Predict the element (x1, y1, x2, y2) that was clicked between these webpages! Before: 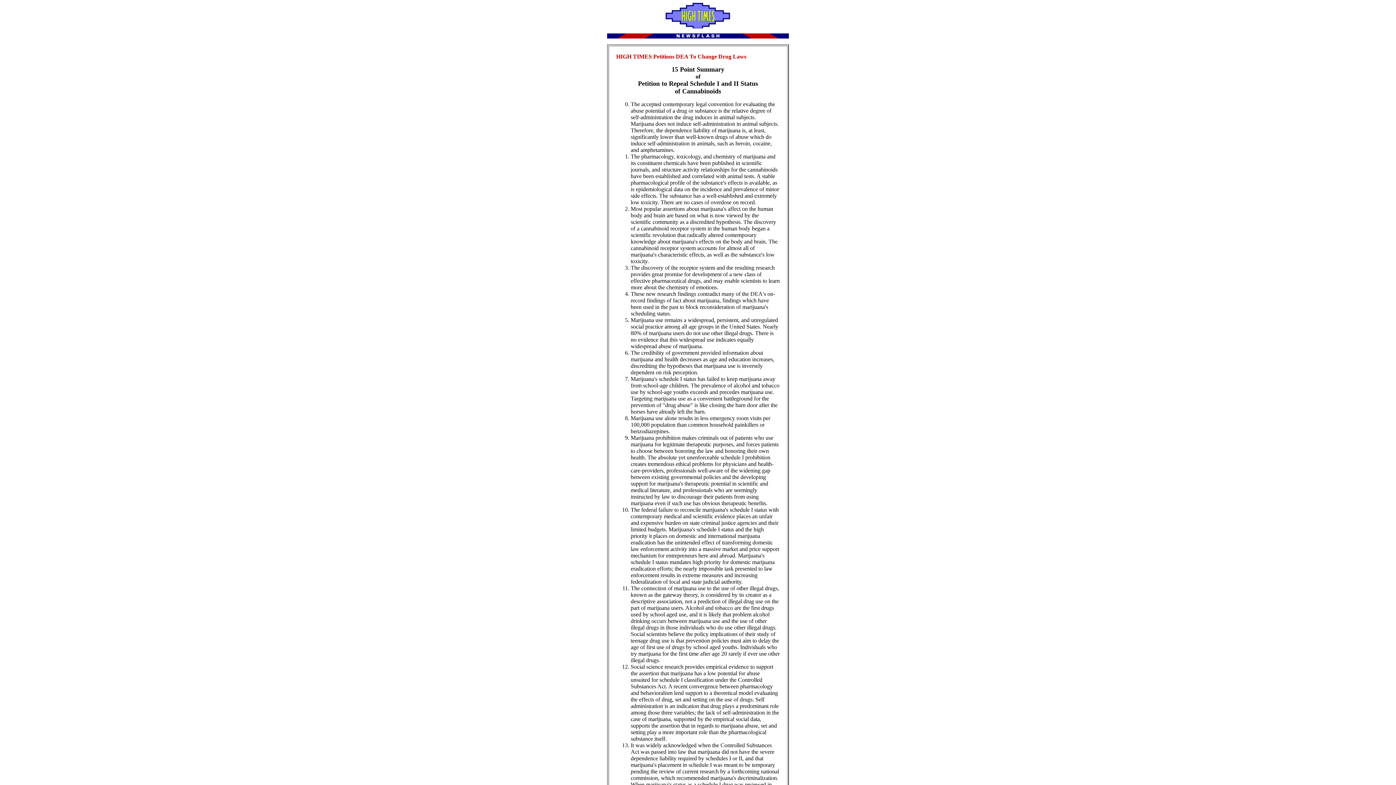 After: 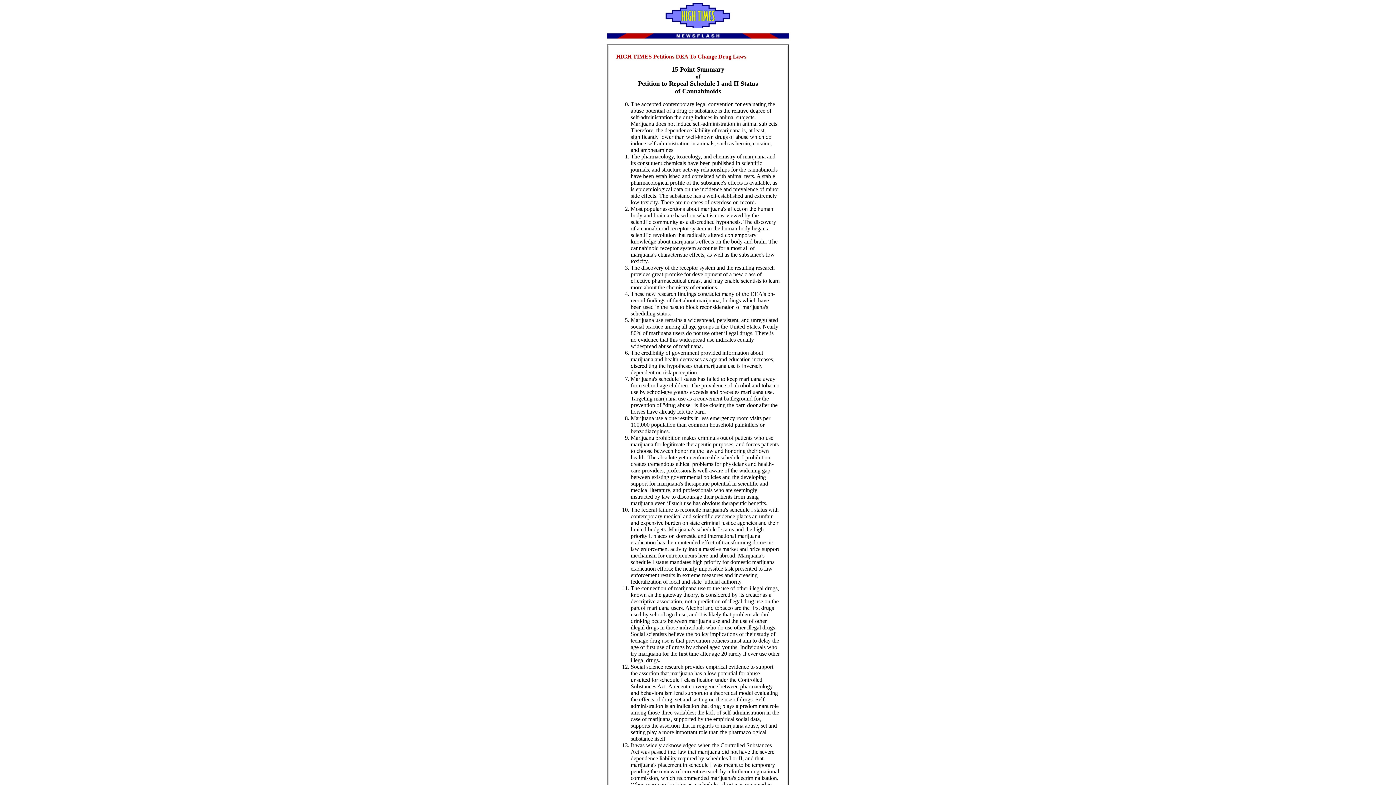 Action: bbox: (607, 33, 789, 39)